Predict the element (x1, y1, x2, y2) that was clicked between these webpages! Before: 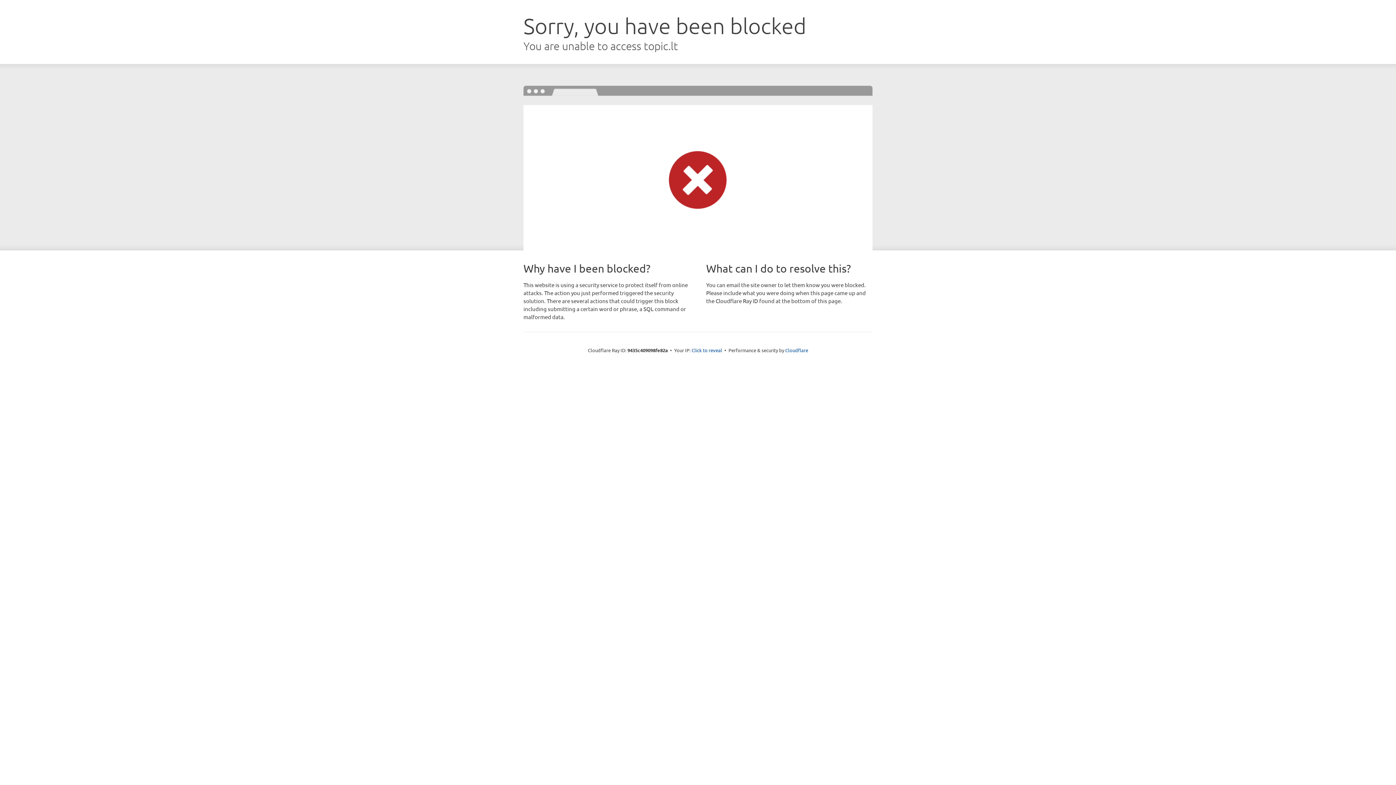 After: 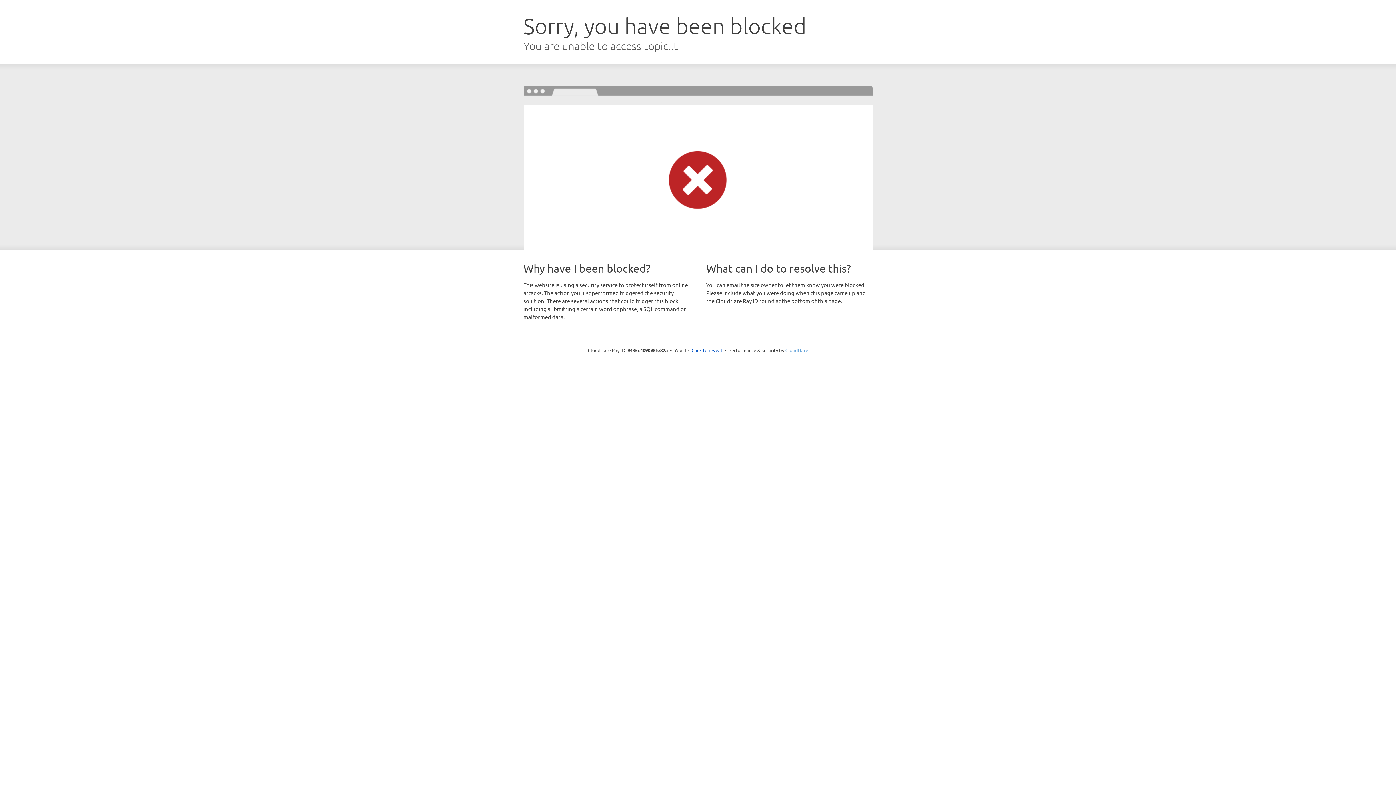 Action: bbox: (785, 347, 808, 353) label: Cloudflare